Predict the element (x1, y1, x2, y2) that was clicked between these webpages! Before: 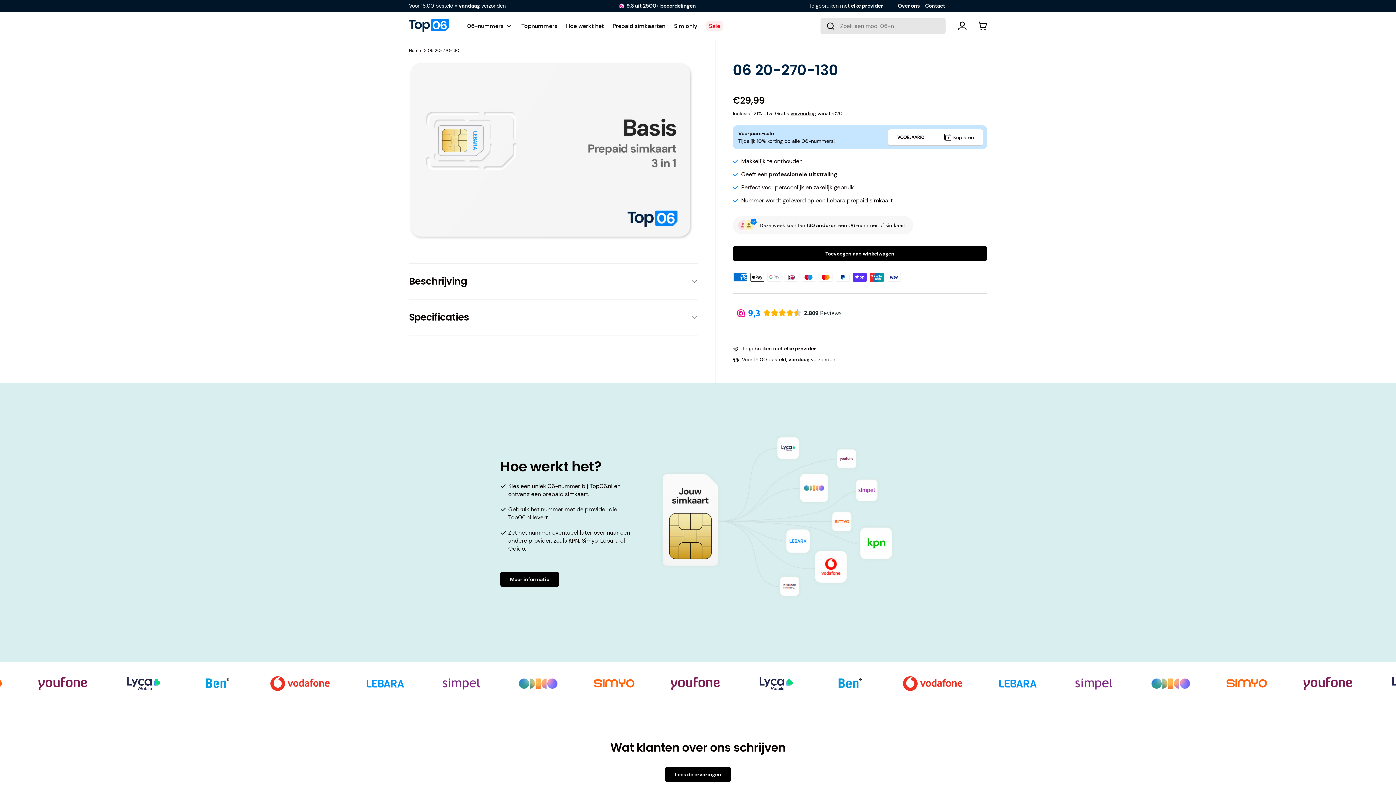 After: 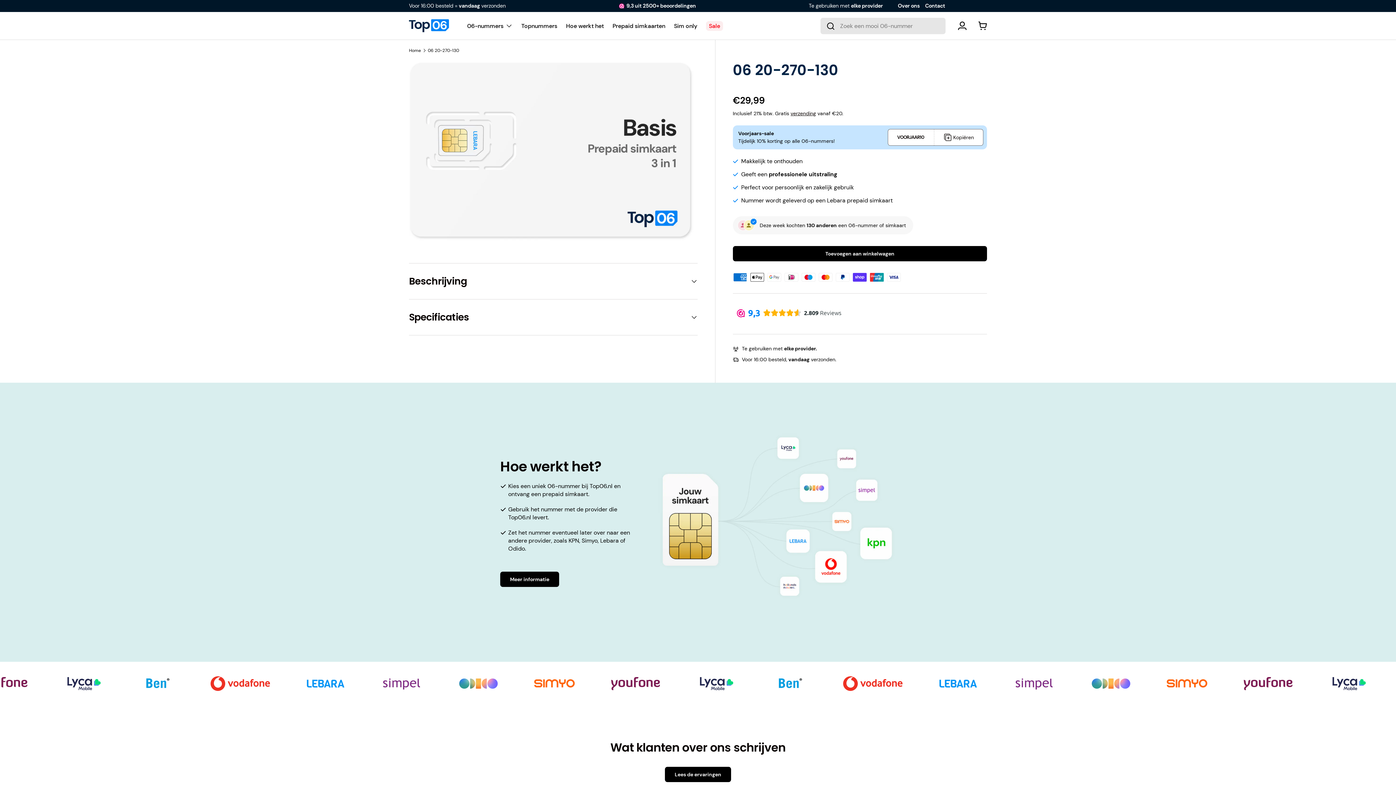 Action: label: Kopiëren bbox: (934, 129, 983, 145)